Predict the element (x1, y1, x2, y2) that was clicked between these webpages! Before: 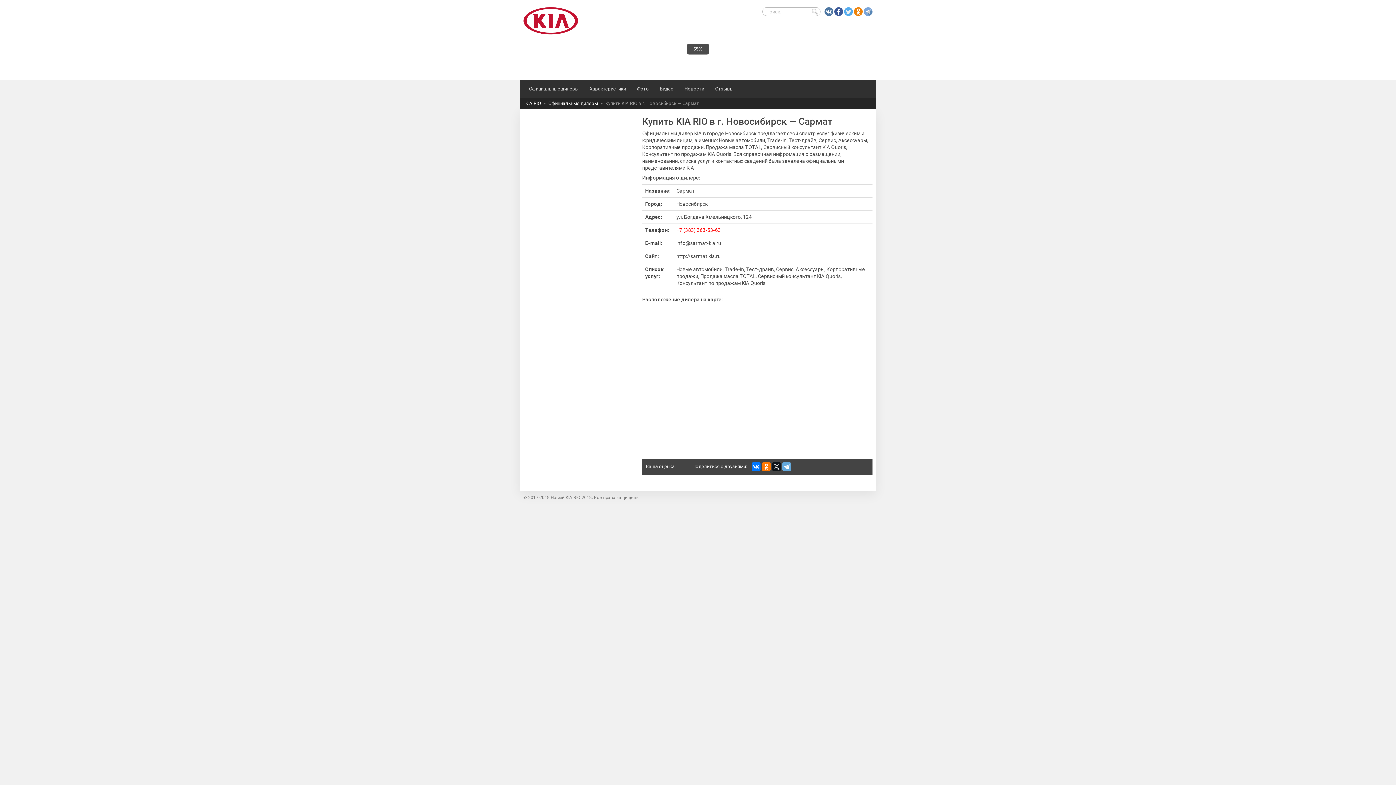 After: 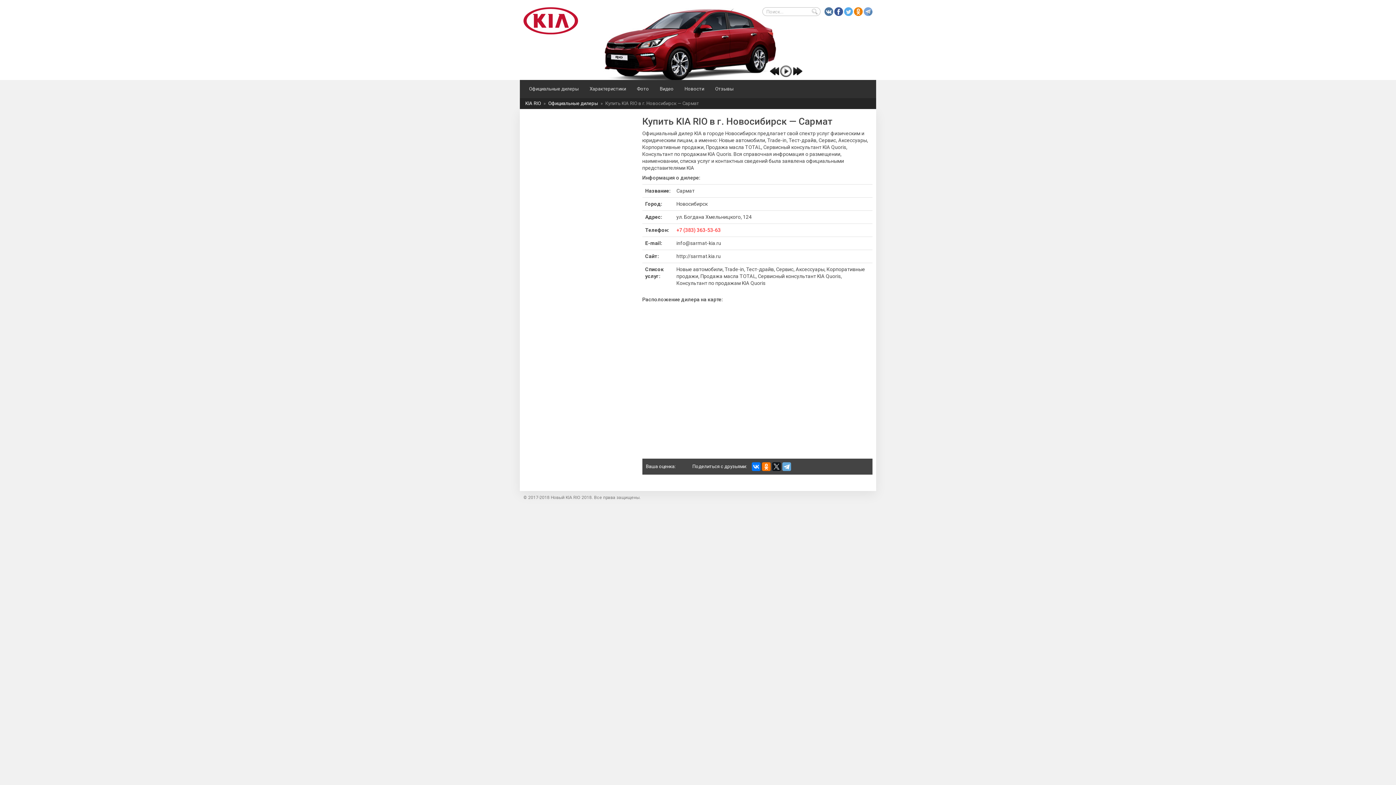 Action: bbox: (824, 8, 833, 14)